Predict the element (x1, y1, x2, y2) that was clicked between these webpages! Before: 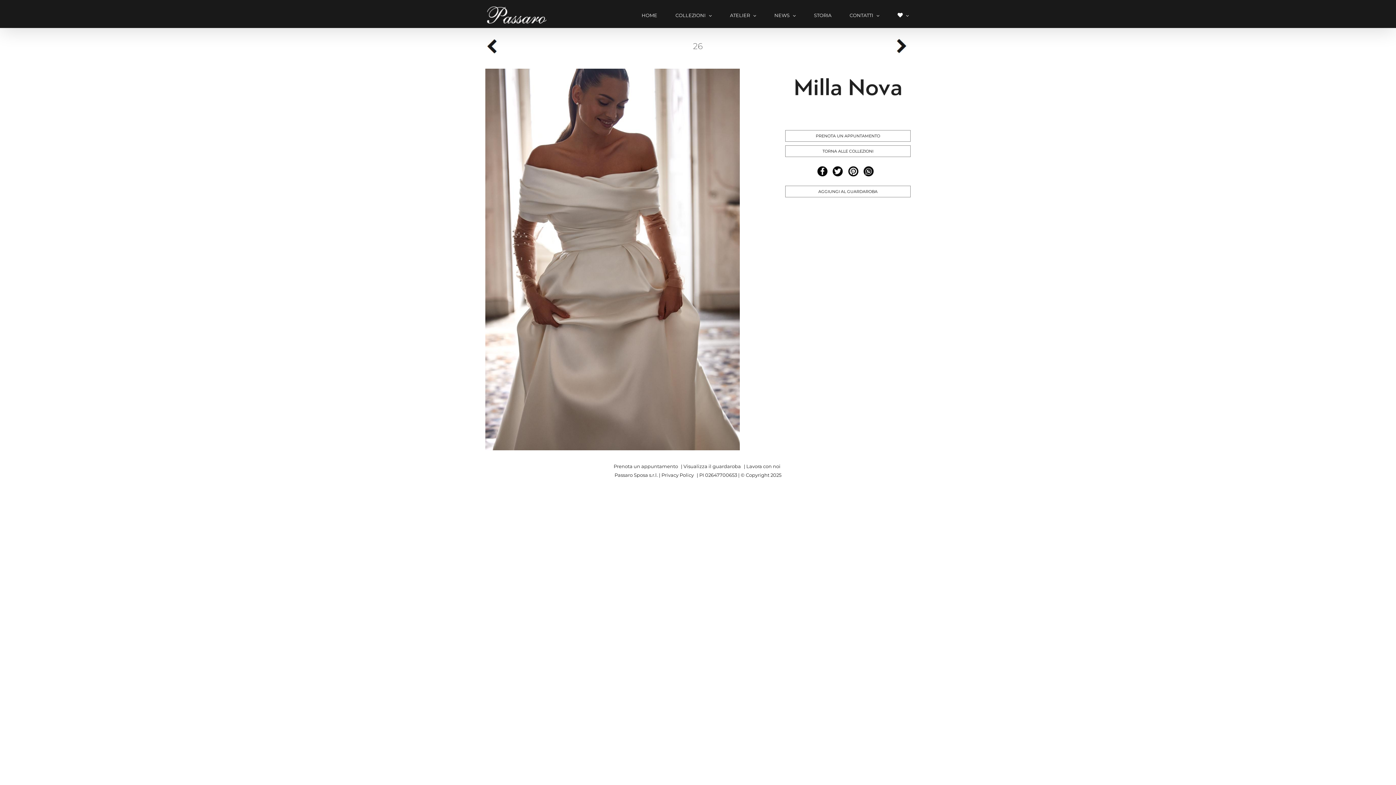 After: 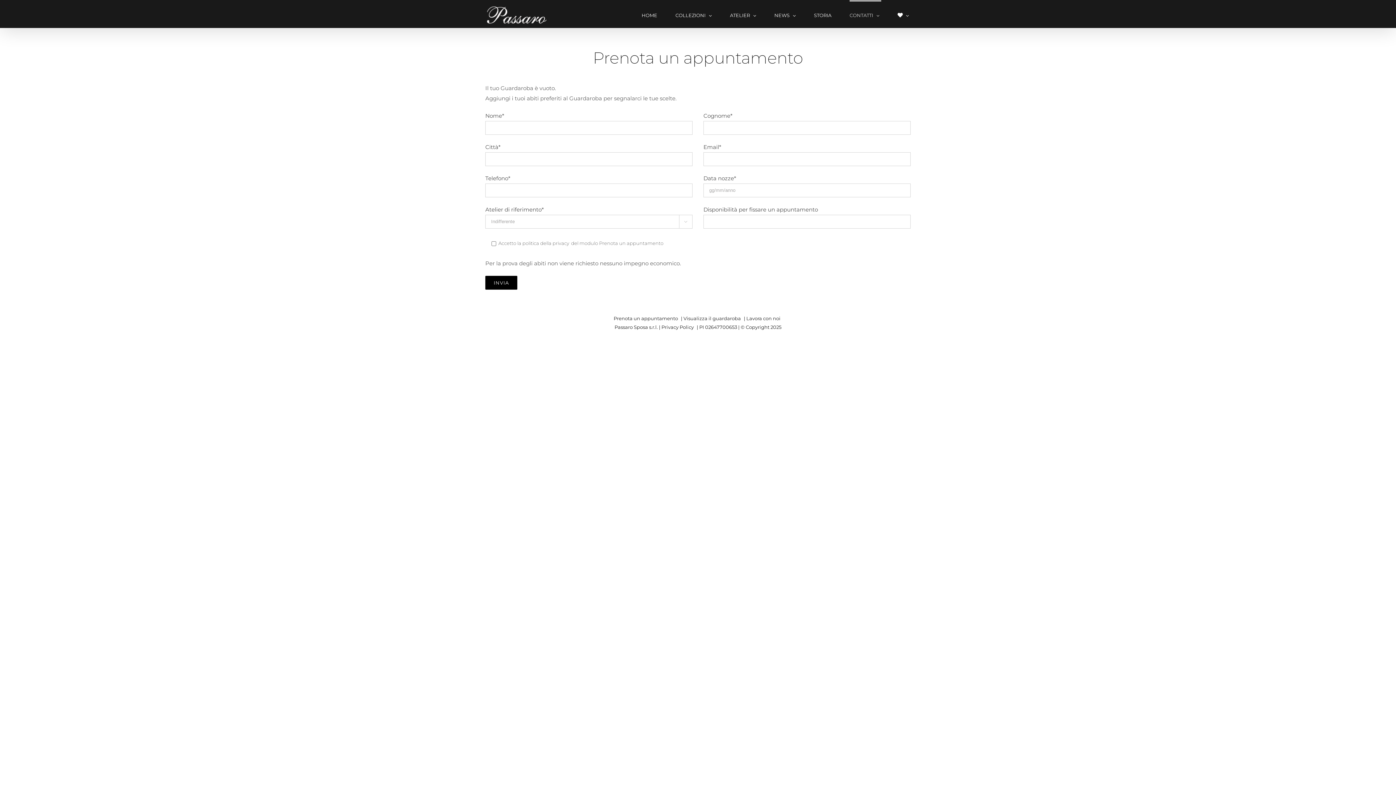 Action: label: PRENOTA UN APPUNTAMENTO bbox: (785, 130, 910, 141)